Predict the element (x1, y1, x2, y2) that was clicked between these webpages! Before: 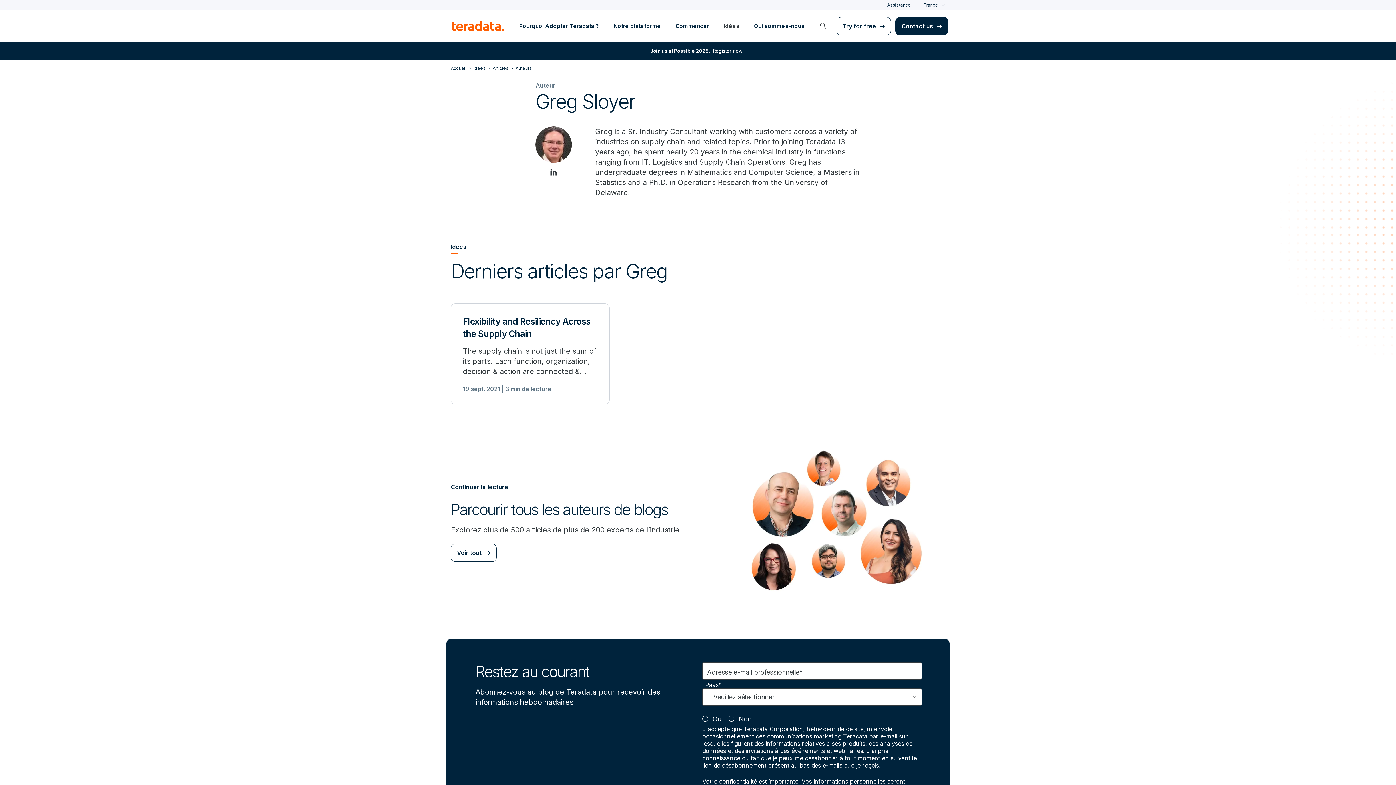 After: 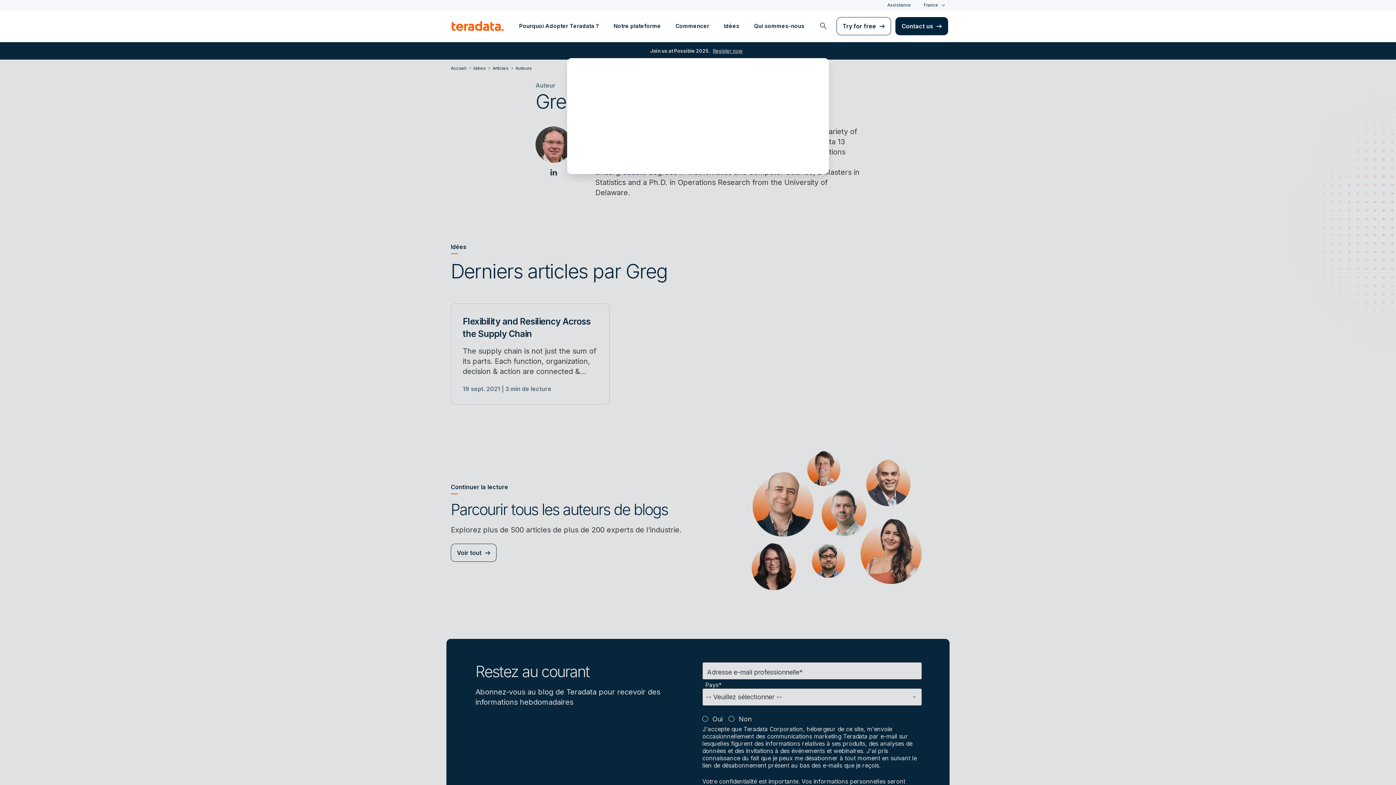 Action: bbox: (819, 21, 836, 30) label: launch search modal